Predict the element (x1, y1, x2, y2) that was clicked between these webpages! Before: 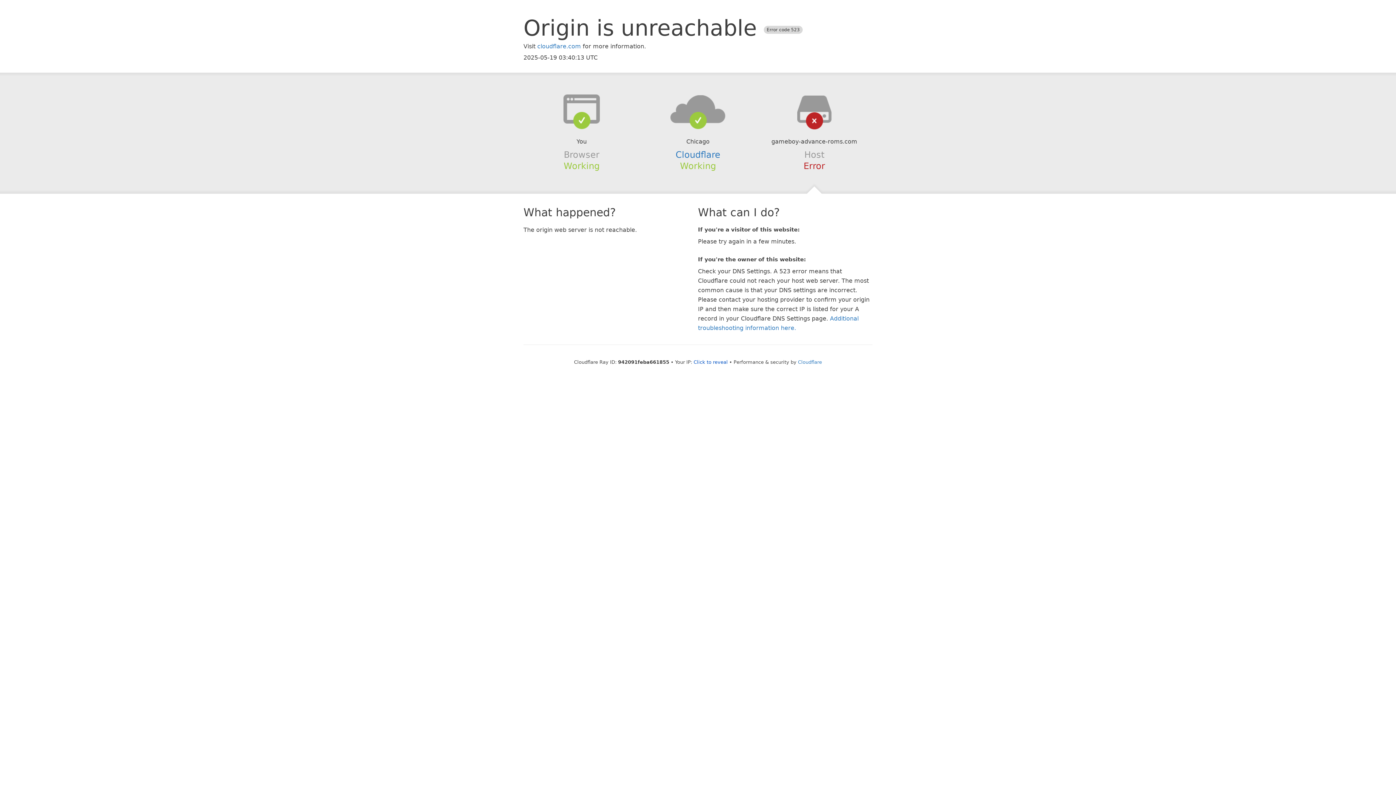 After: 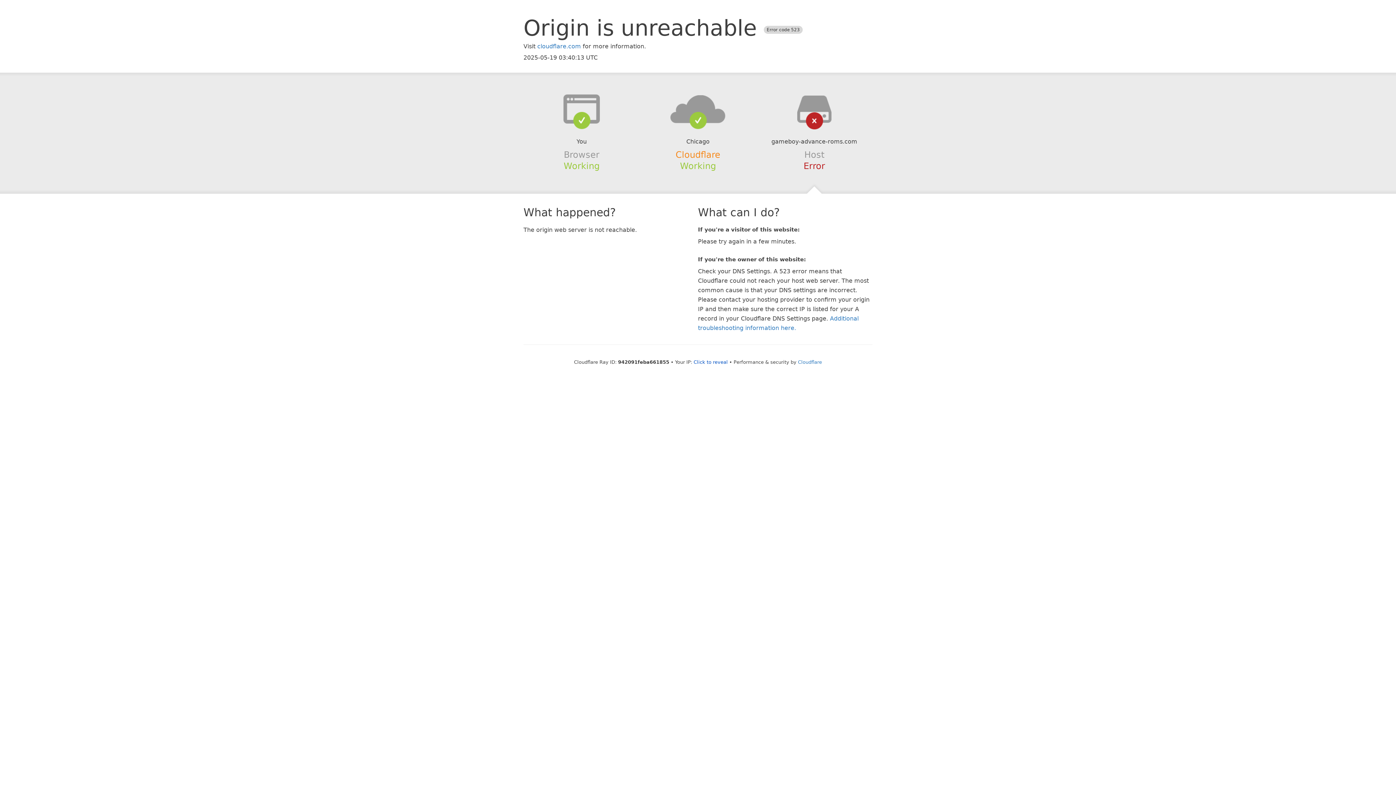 Action: bbox: (675, 149, 720, 159) label: Cloudflare